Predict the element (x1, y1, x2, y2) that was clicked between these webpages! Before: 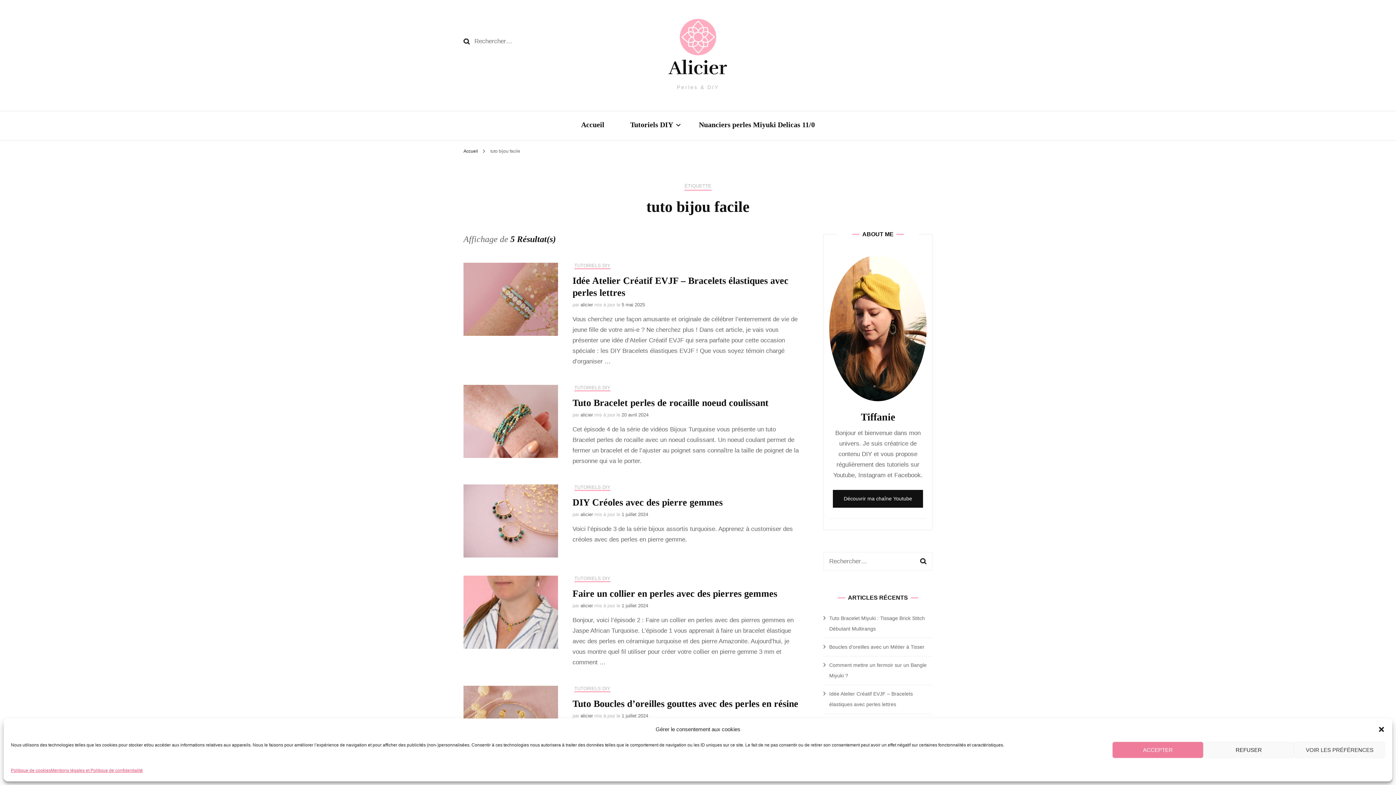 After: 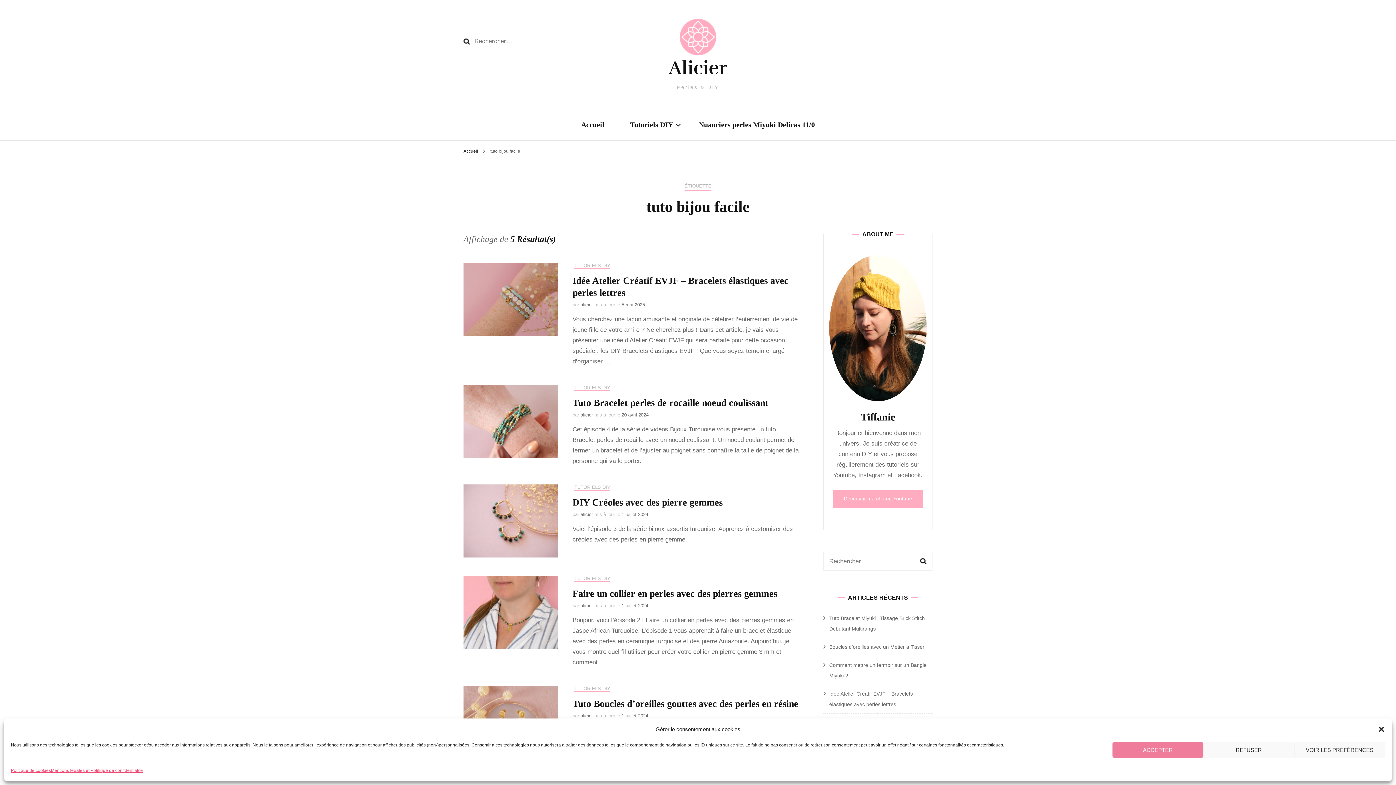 Action: label: Découvrir ma chaîne Youtube bbox: (833, 490, 923, 507)